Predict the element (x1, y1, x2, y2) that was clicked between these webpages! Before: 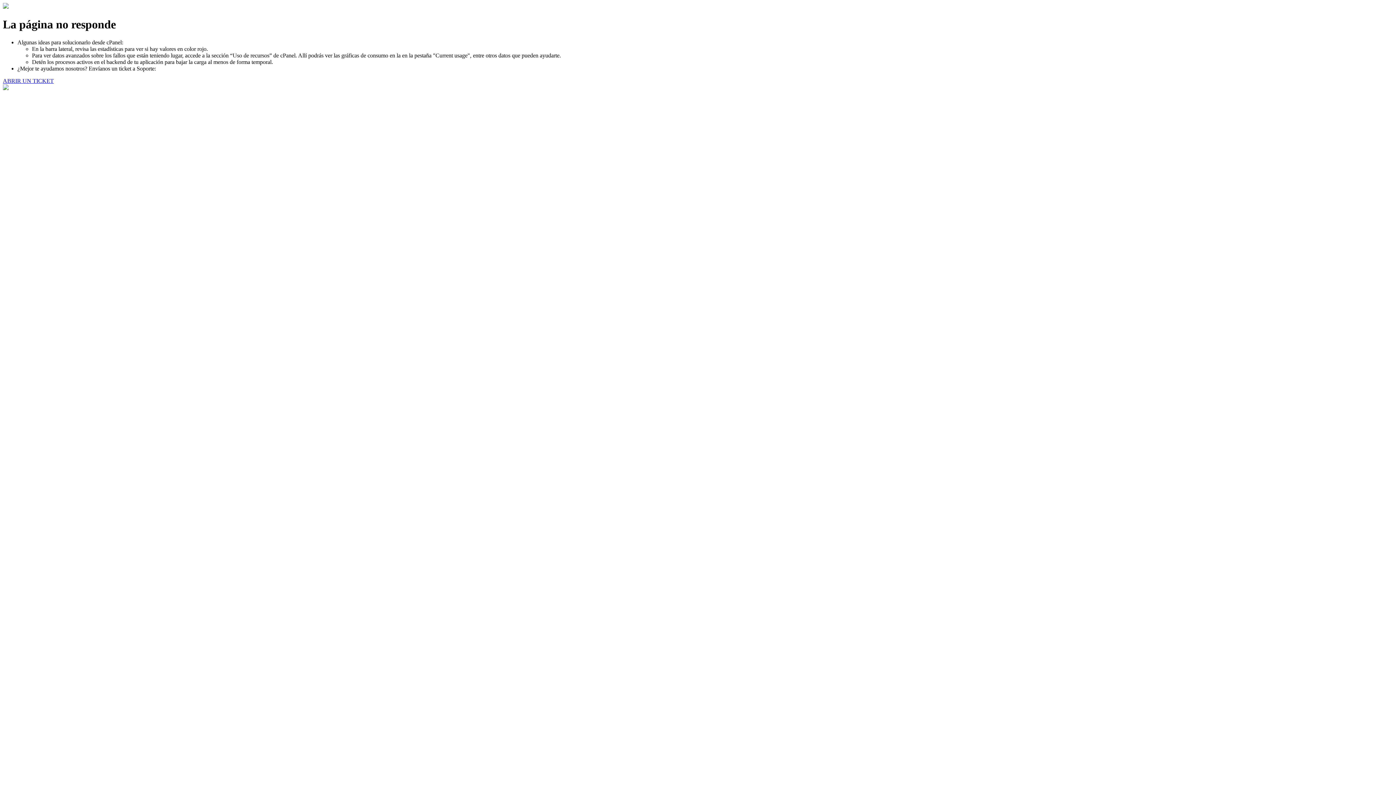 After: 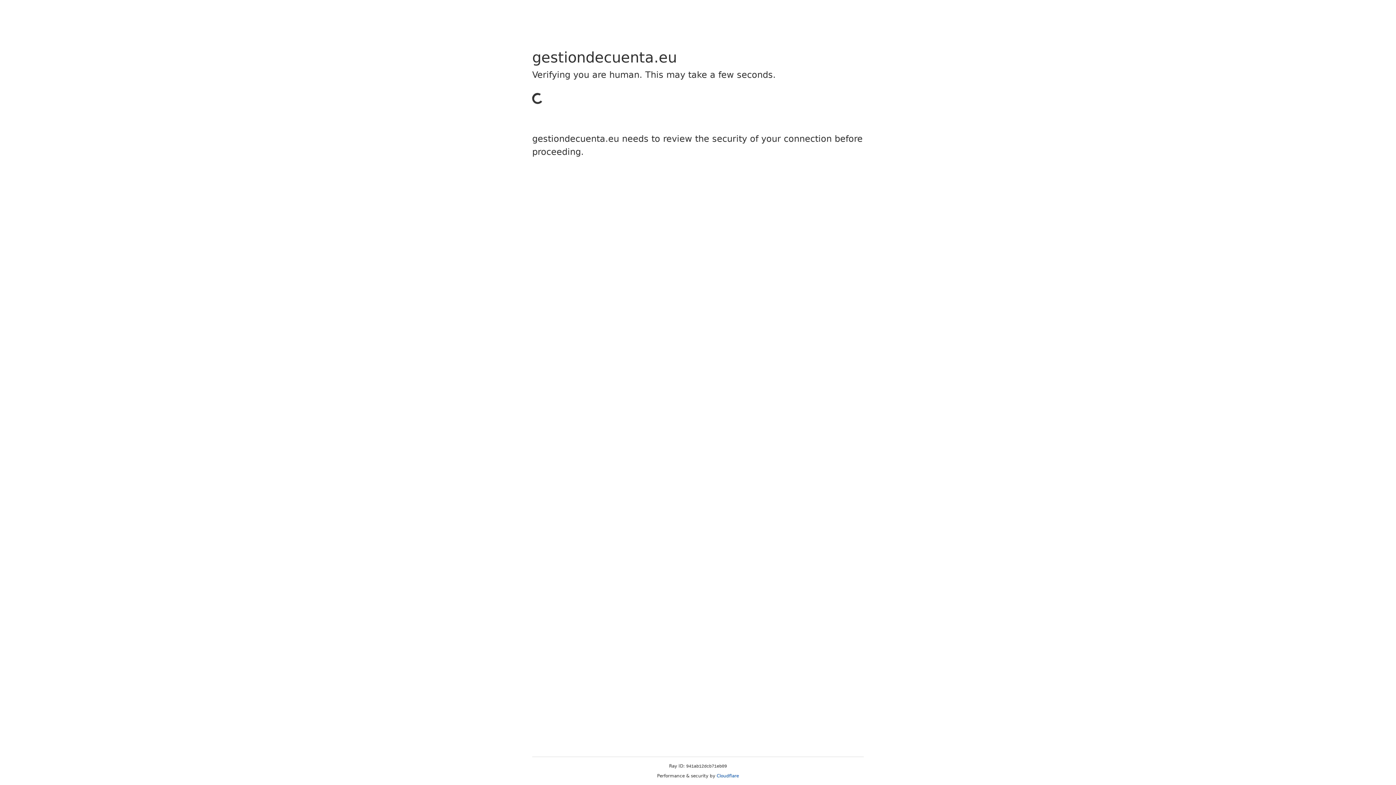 Action: label: ABRIR UN TICKET bbox: (2, 77, 53, 83)